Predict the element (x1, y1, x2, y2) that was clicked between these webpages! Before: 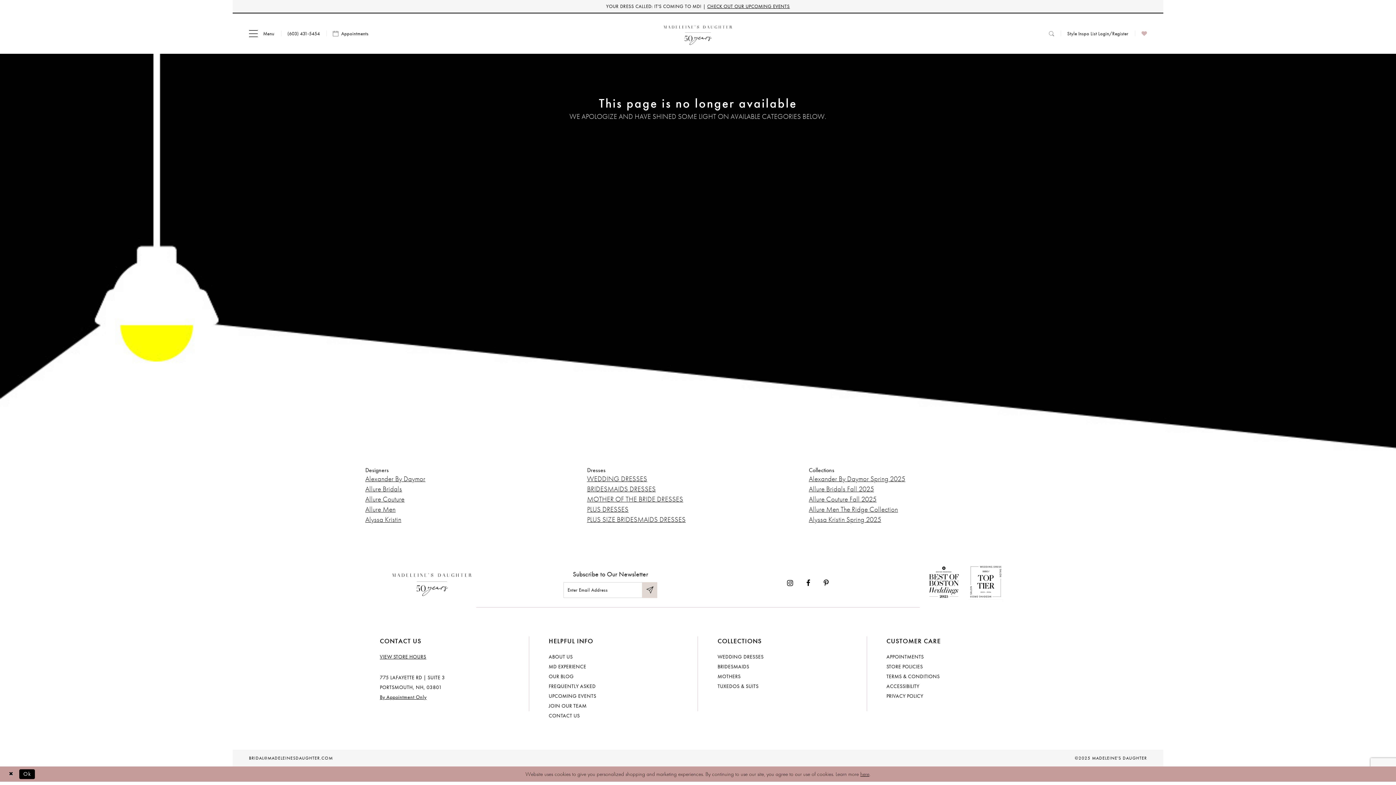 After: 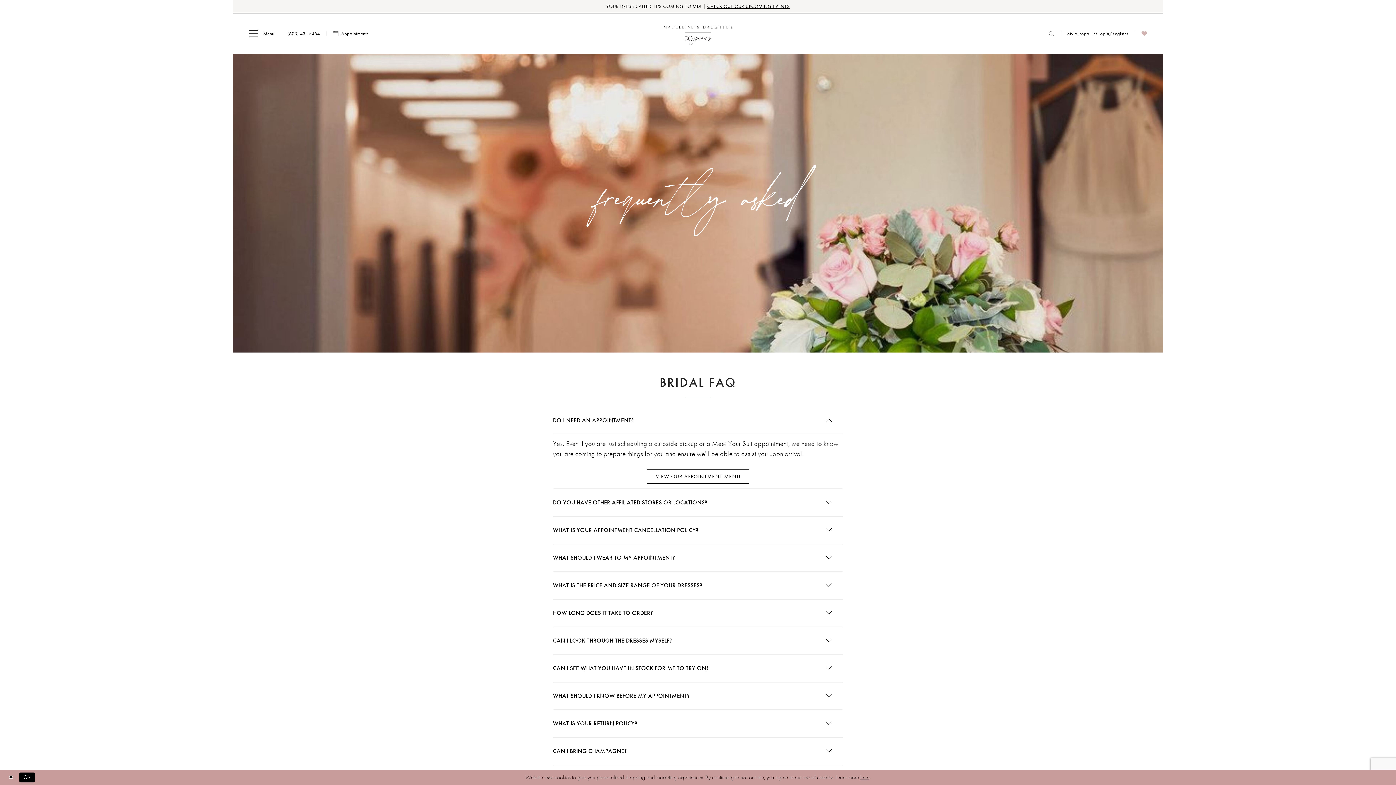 Action: label: FREQUENTLY ASKED bbox: (548, 683, 595, 689)